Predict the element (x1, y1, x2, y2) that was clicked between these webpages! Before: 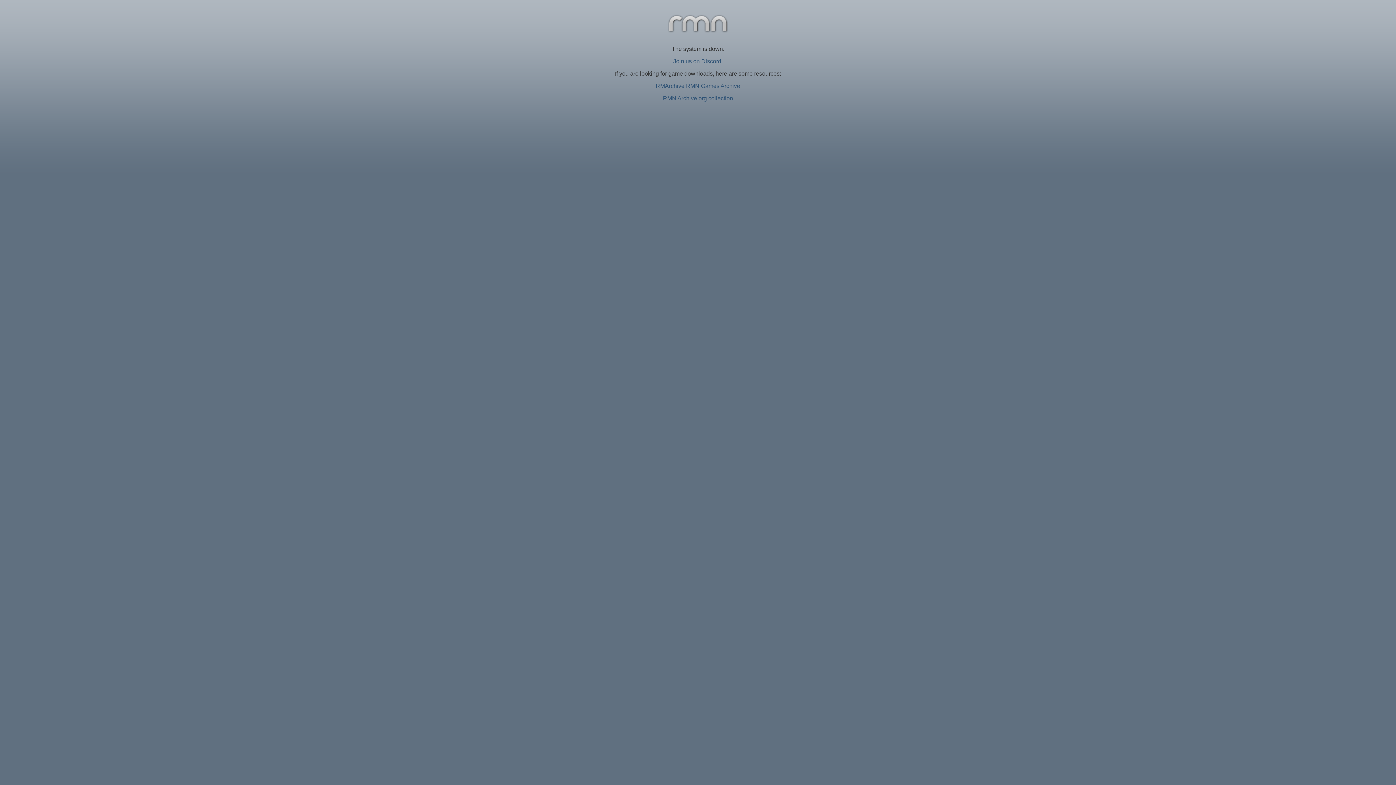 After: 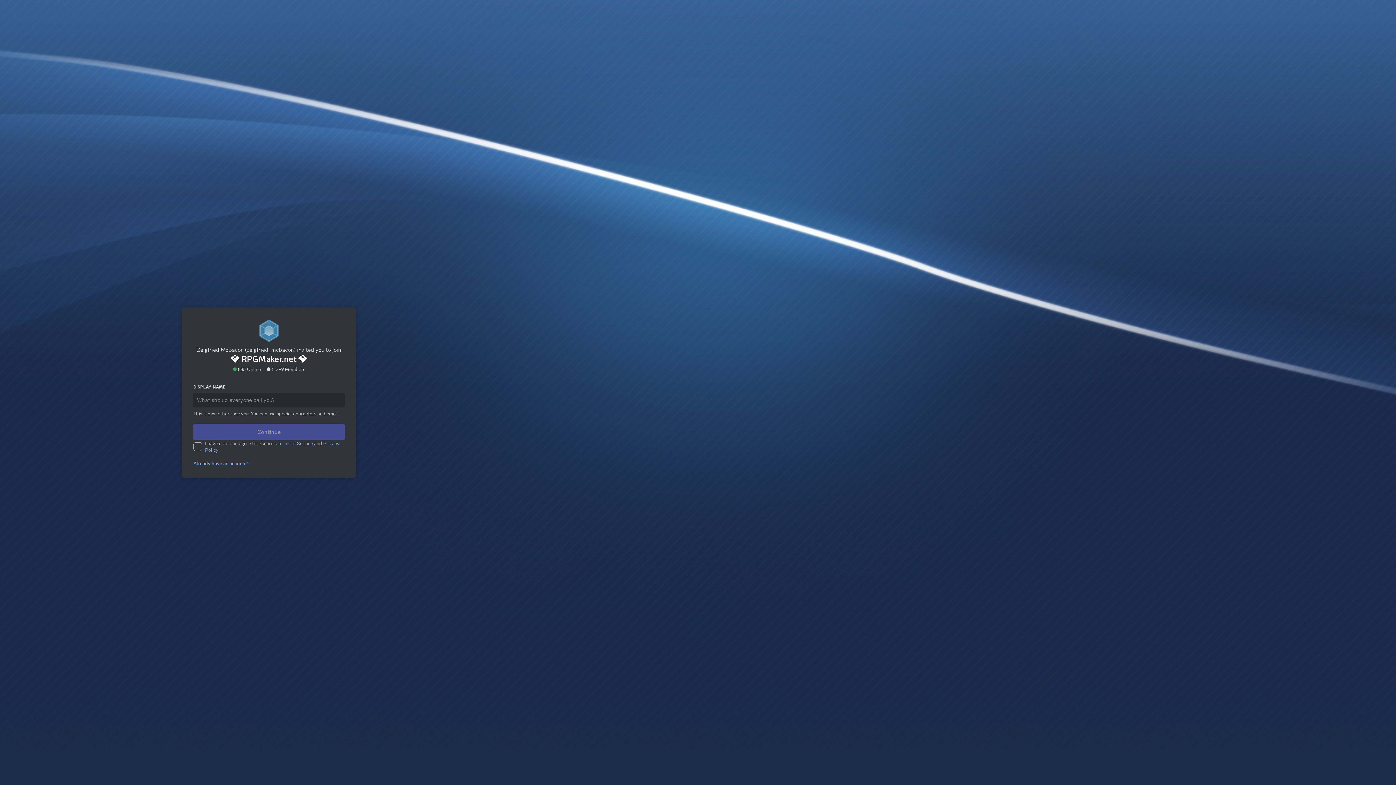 Action: bbox: (673, 58, 722, 64) label: Join us on Discord!